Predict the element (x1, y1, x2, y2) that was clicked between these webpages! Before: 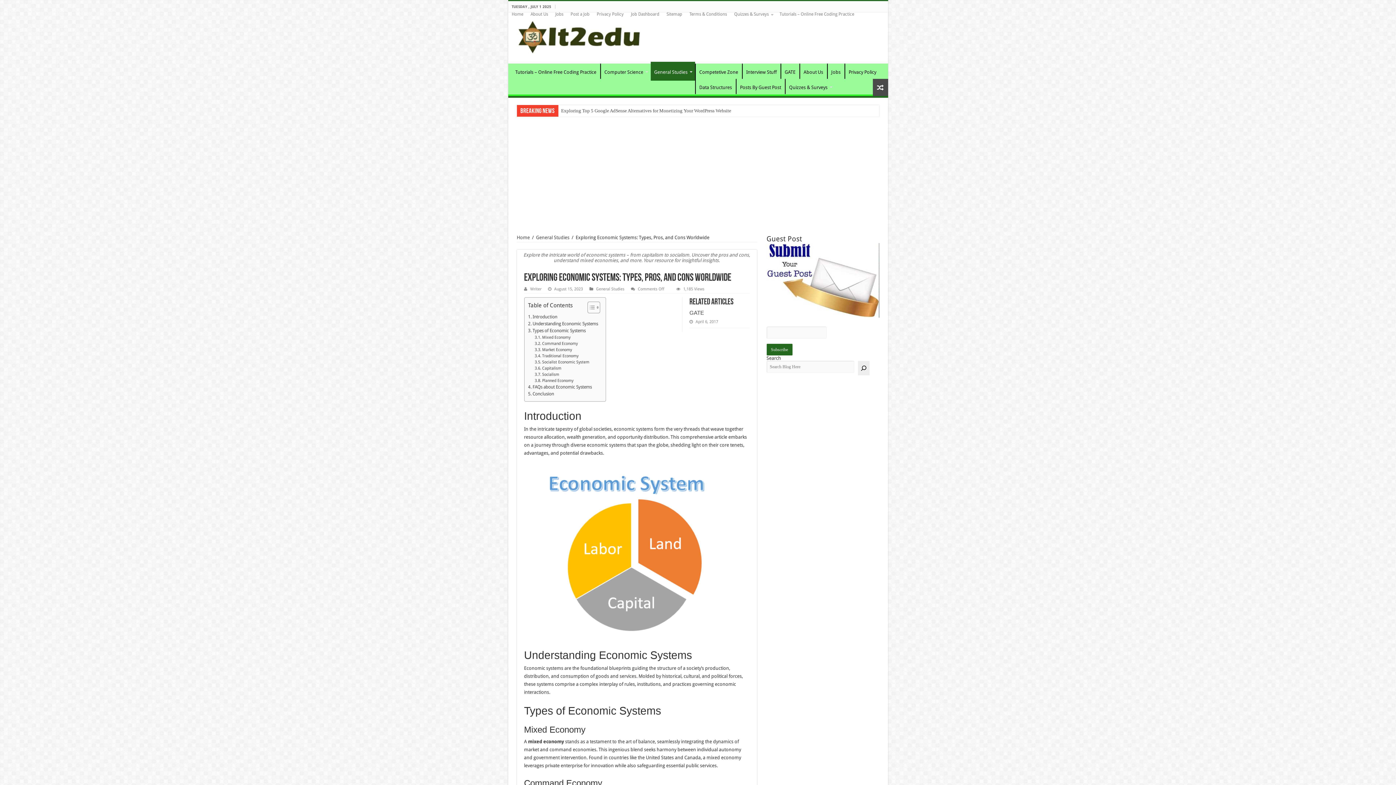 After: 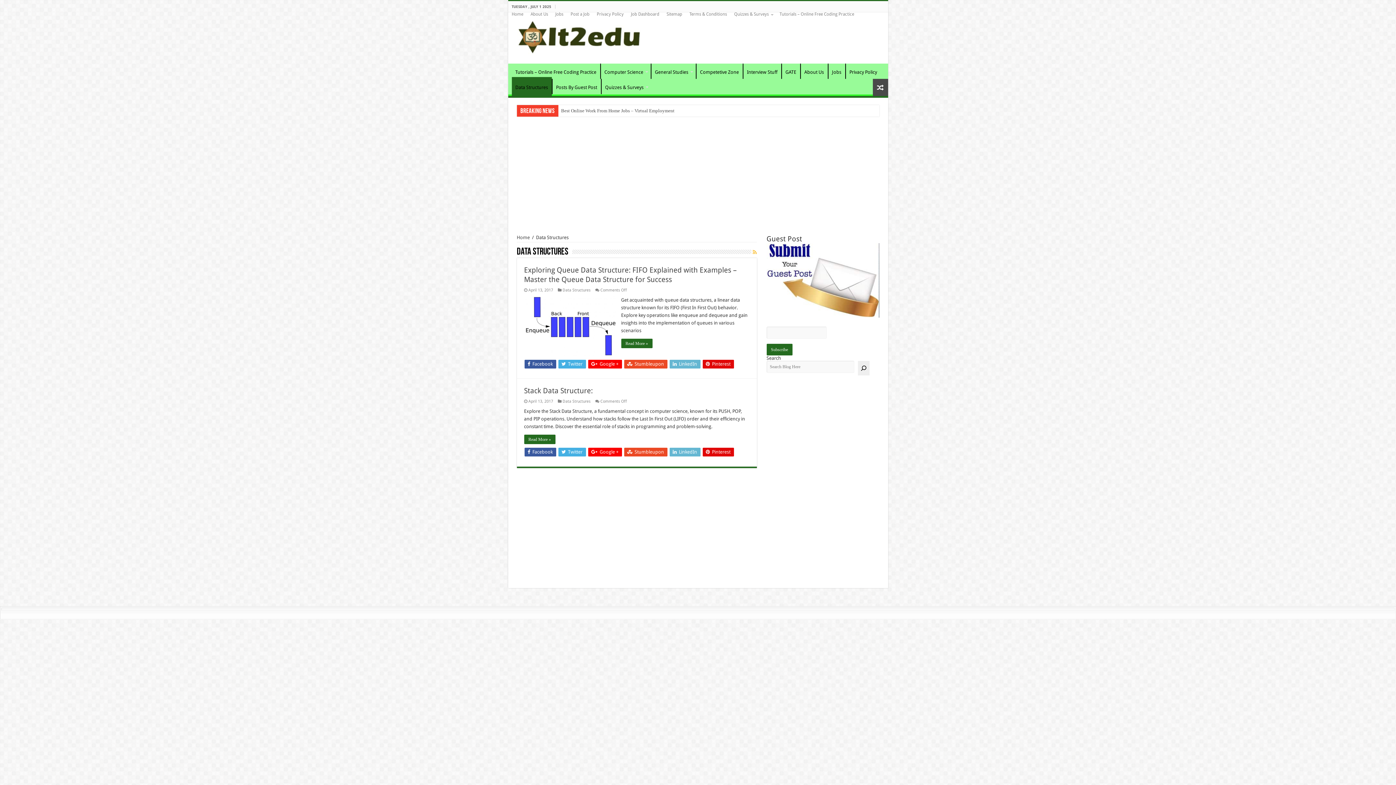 Action: label: Data Structures bbox: (695, 78, 735, 94)